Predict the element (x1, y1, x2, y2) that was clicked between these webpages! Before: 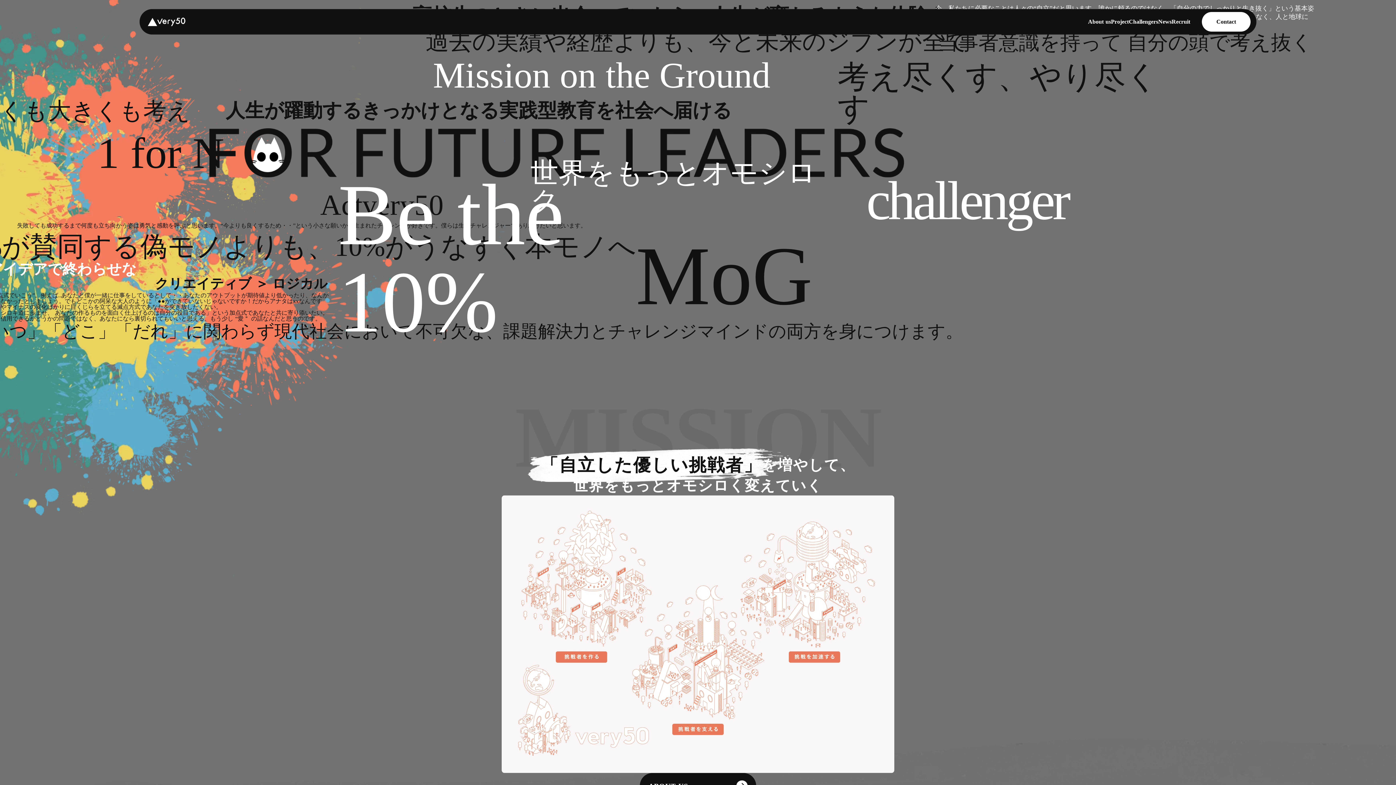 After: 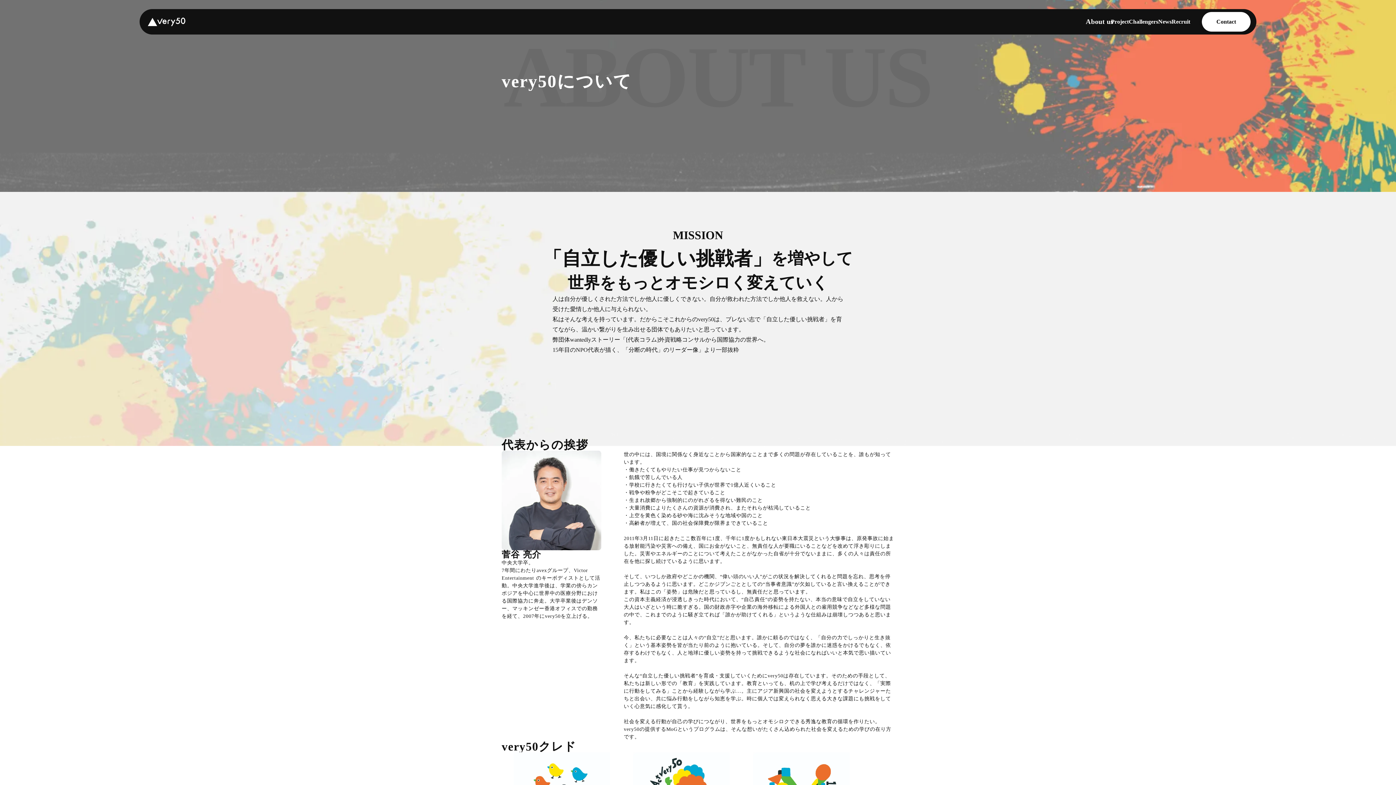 Action: bbox: (1088, 17, 1111, 25) label: About us